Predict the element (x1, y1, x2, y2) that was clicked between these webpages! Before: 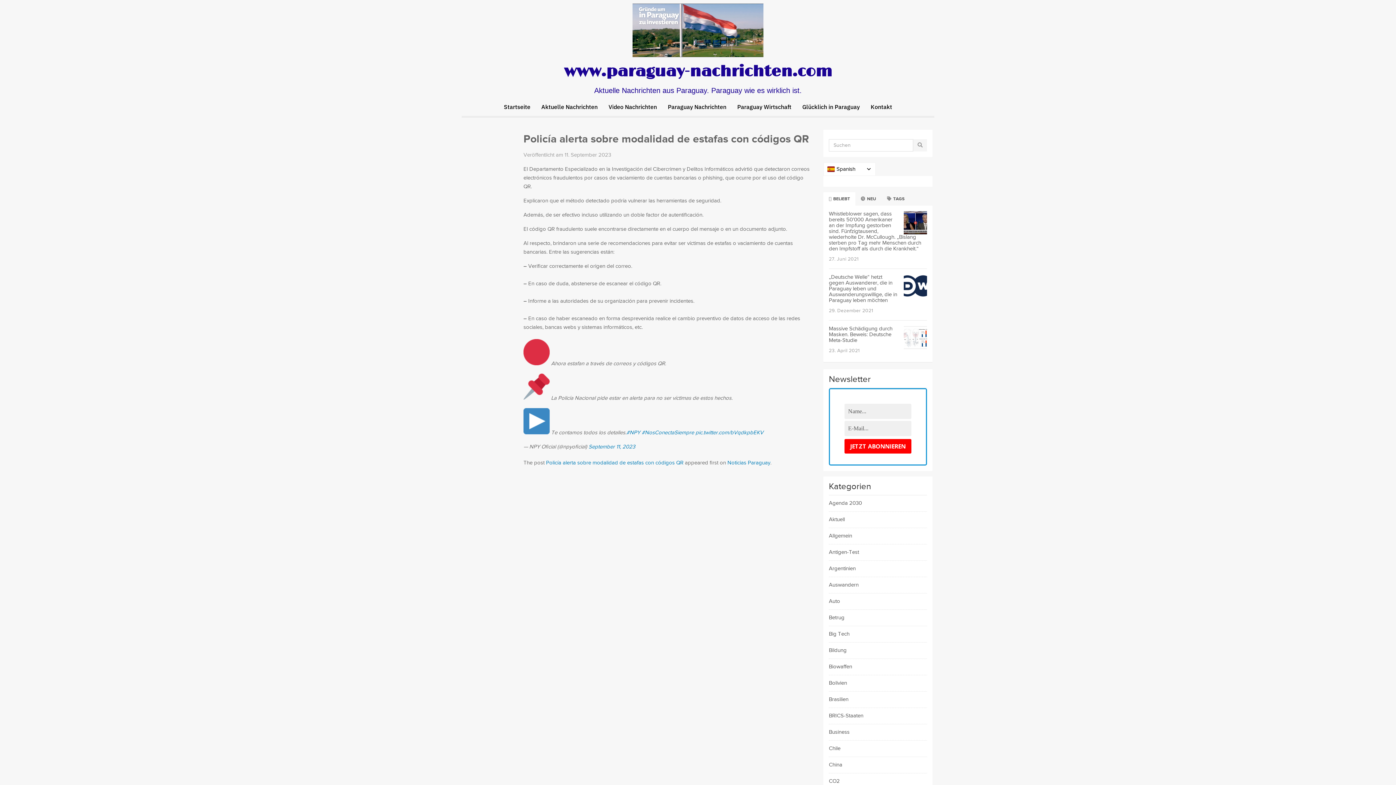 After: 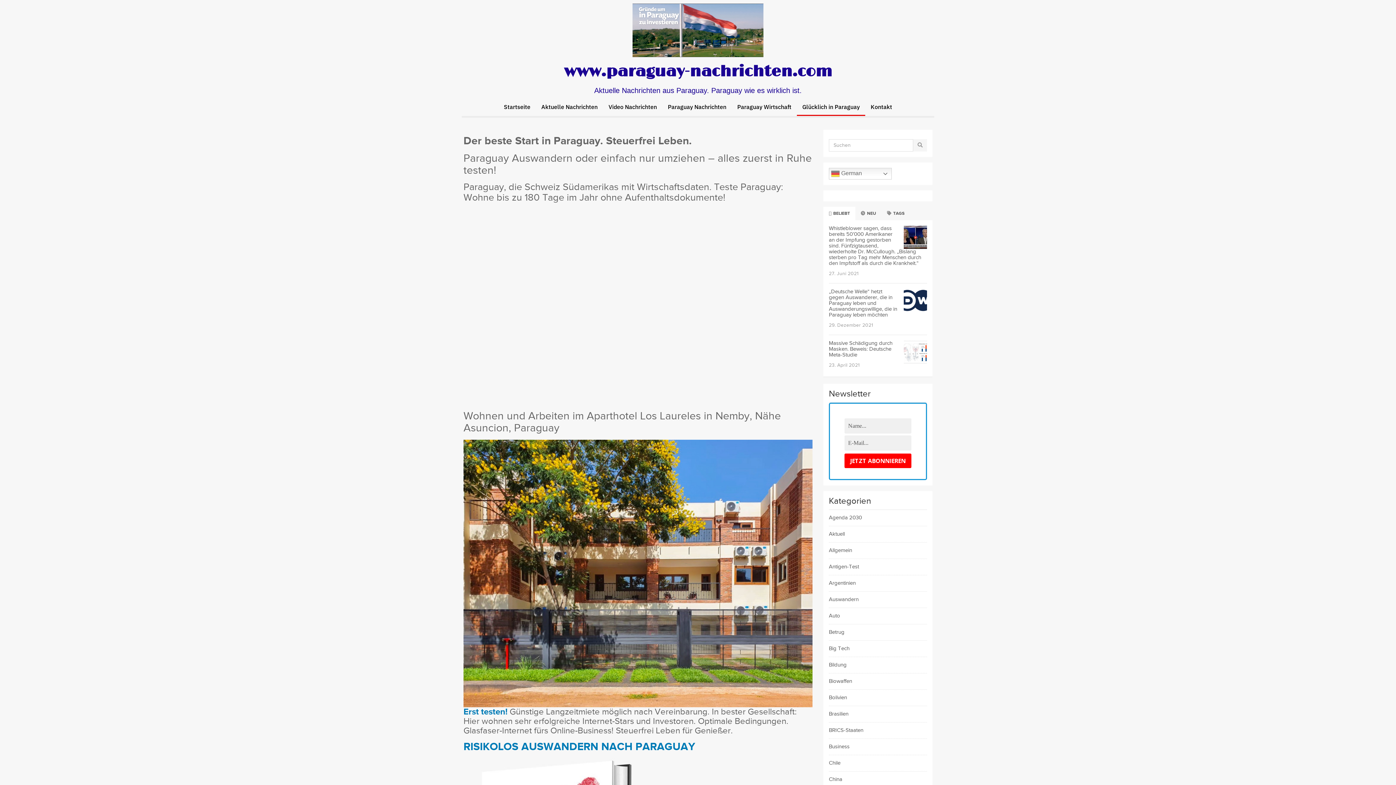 Action: label: Glücklich in Paraguay bbox: (797, 97, 865, 115)